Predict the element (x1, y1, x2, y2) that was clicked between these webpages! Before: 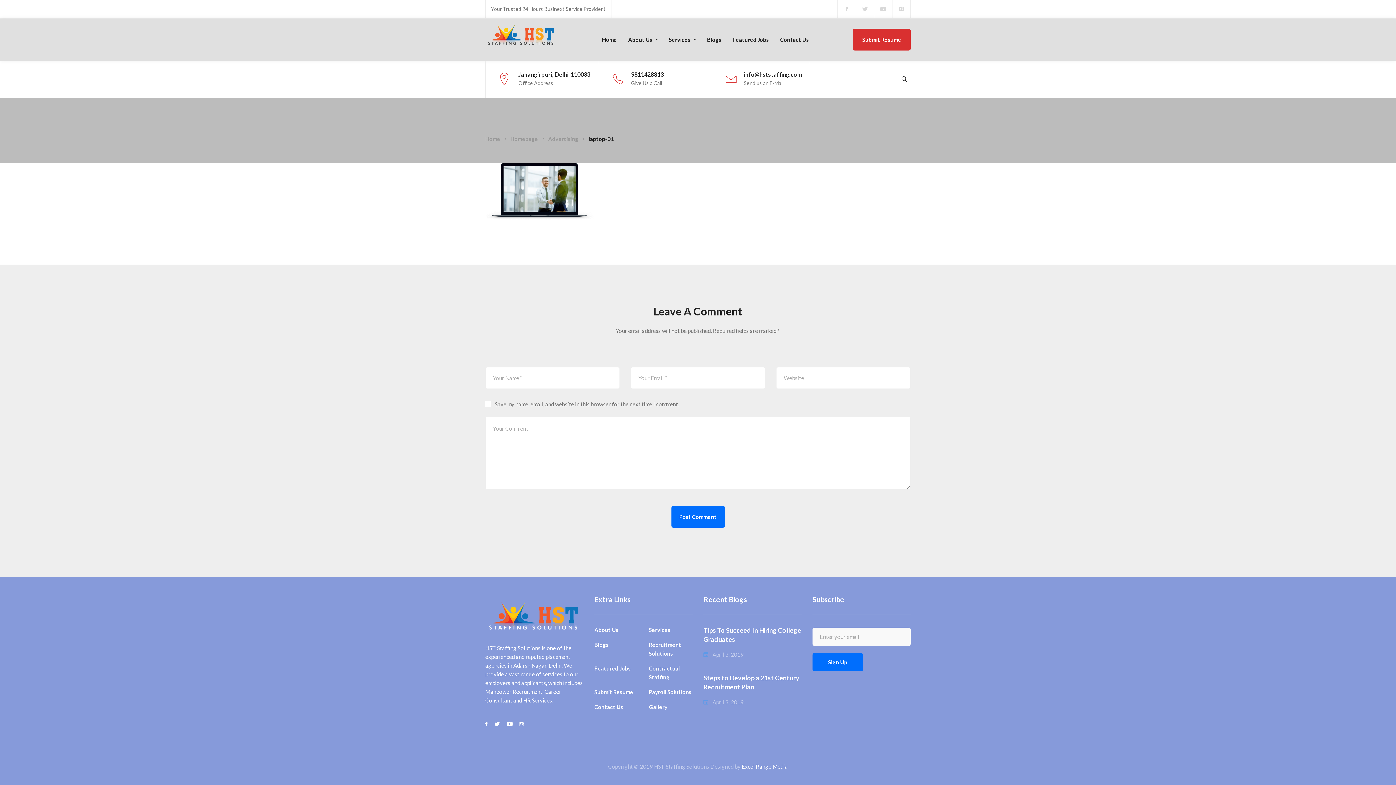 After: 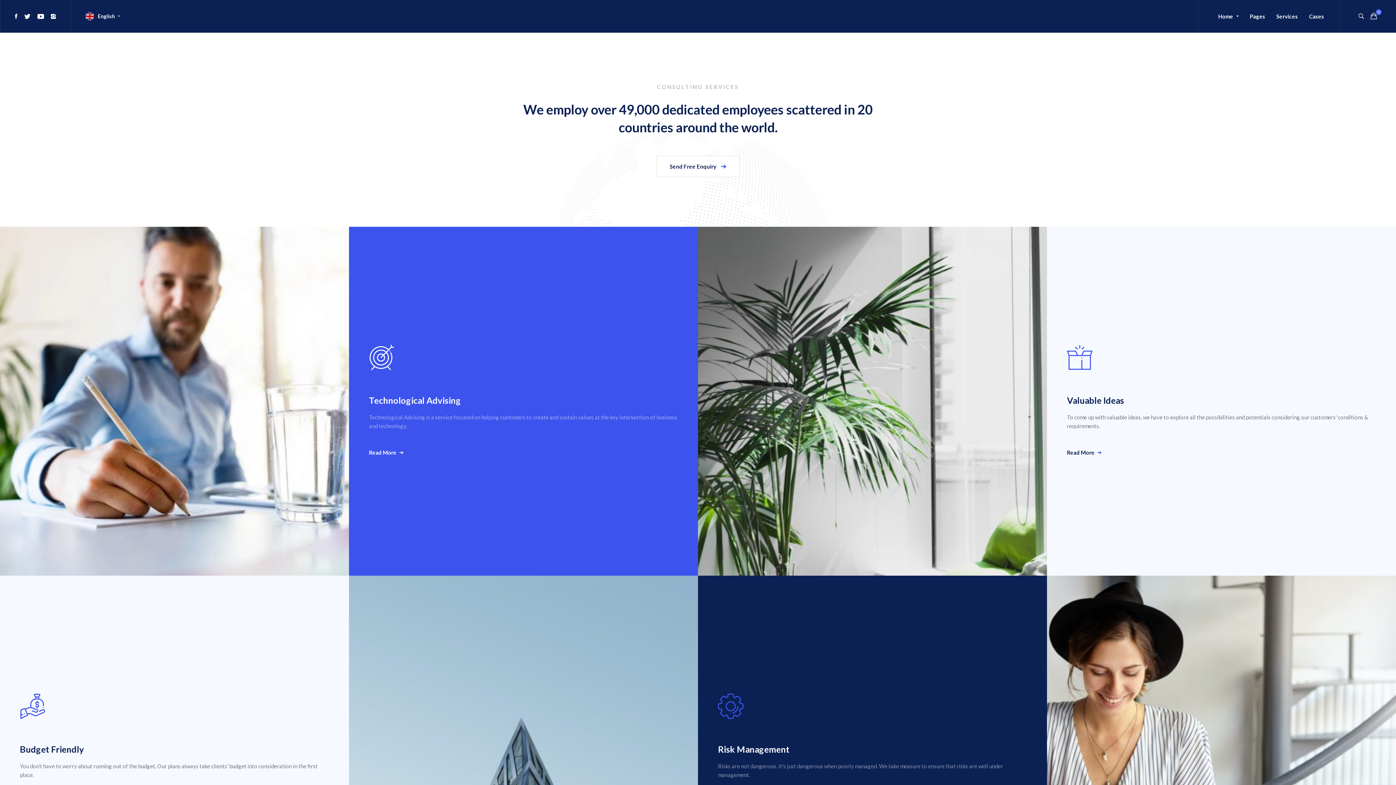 Action: label: Advertising bbox: (548, 134, 578, 142)